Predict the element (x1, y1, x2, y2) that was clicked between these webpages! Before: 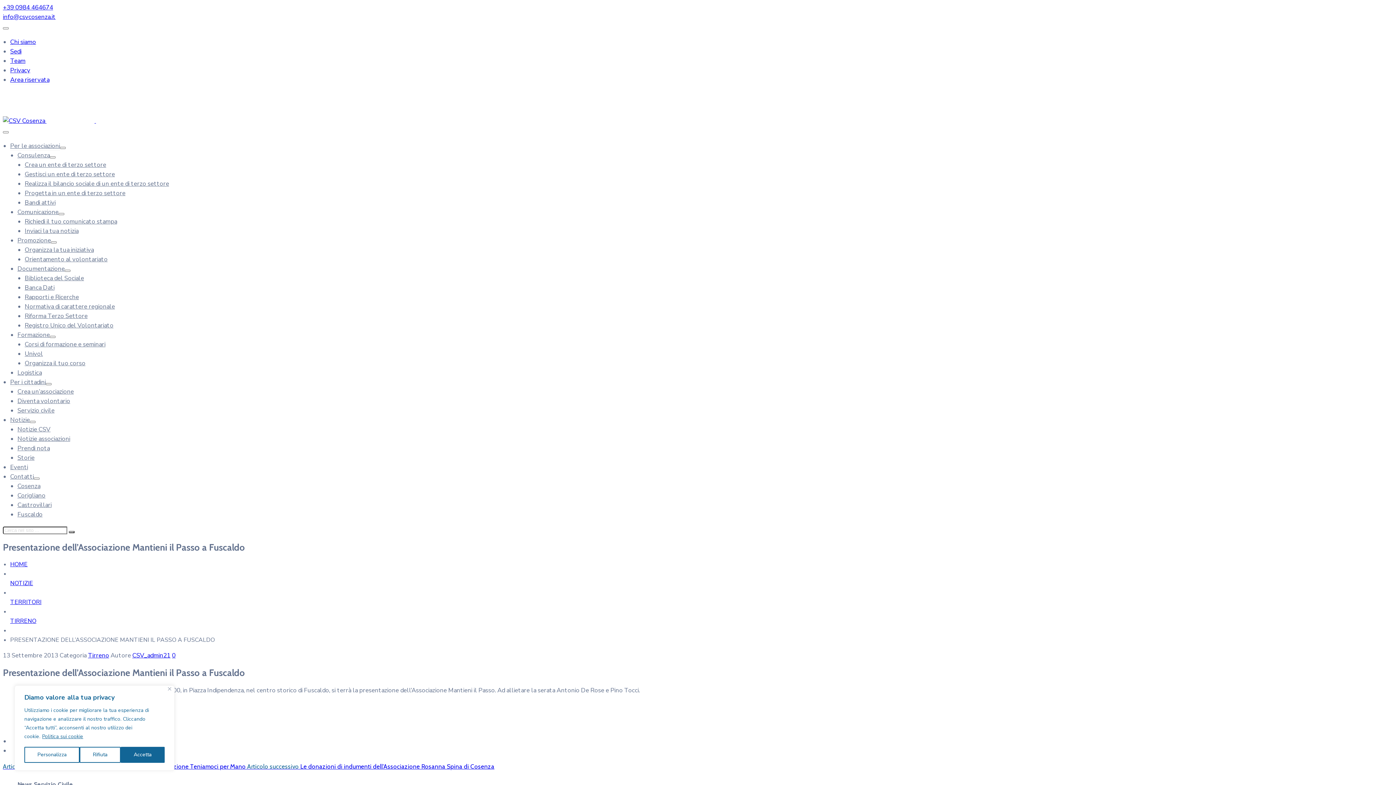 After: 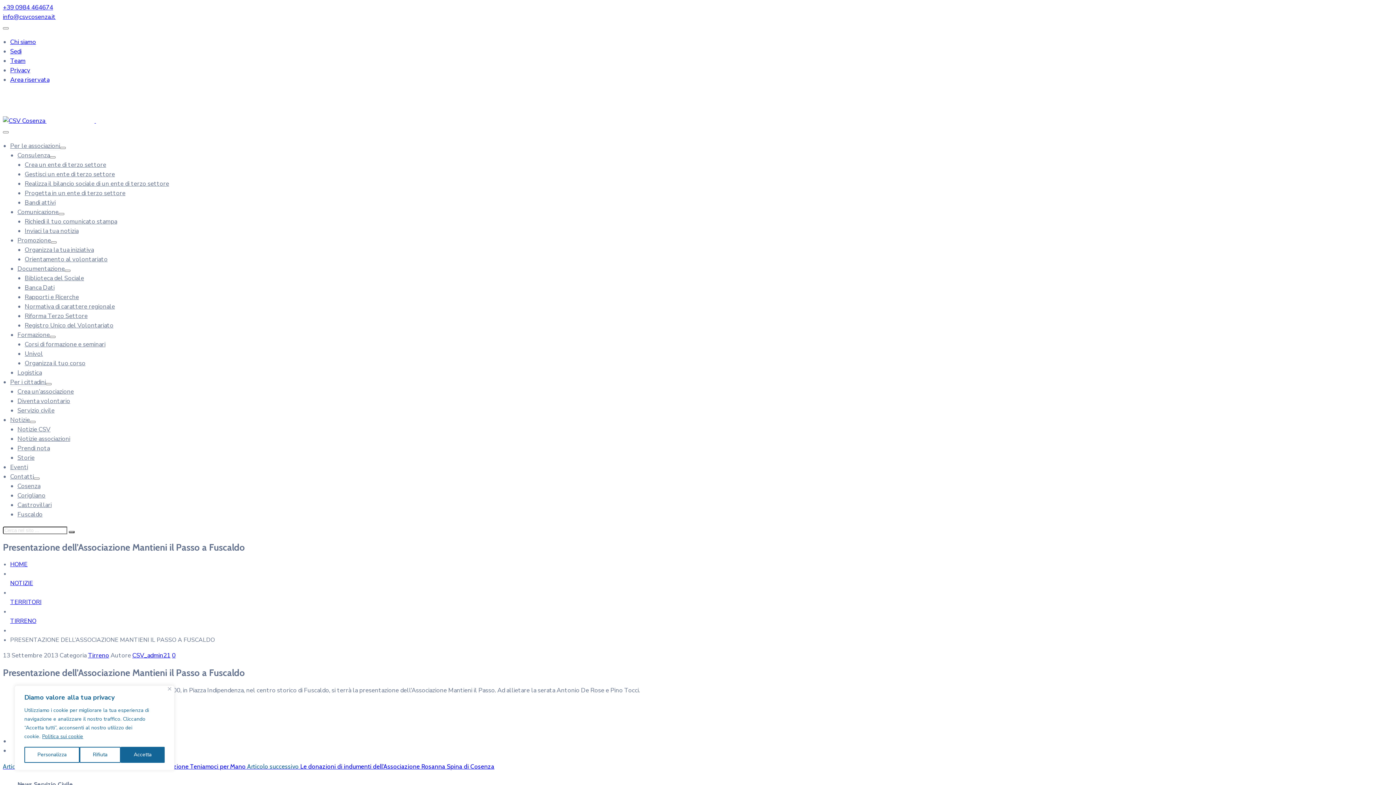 Action: bbox: (172, 651, 175, 660) label: 0